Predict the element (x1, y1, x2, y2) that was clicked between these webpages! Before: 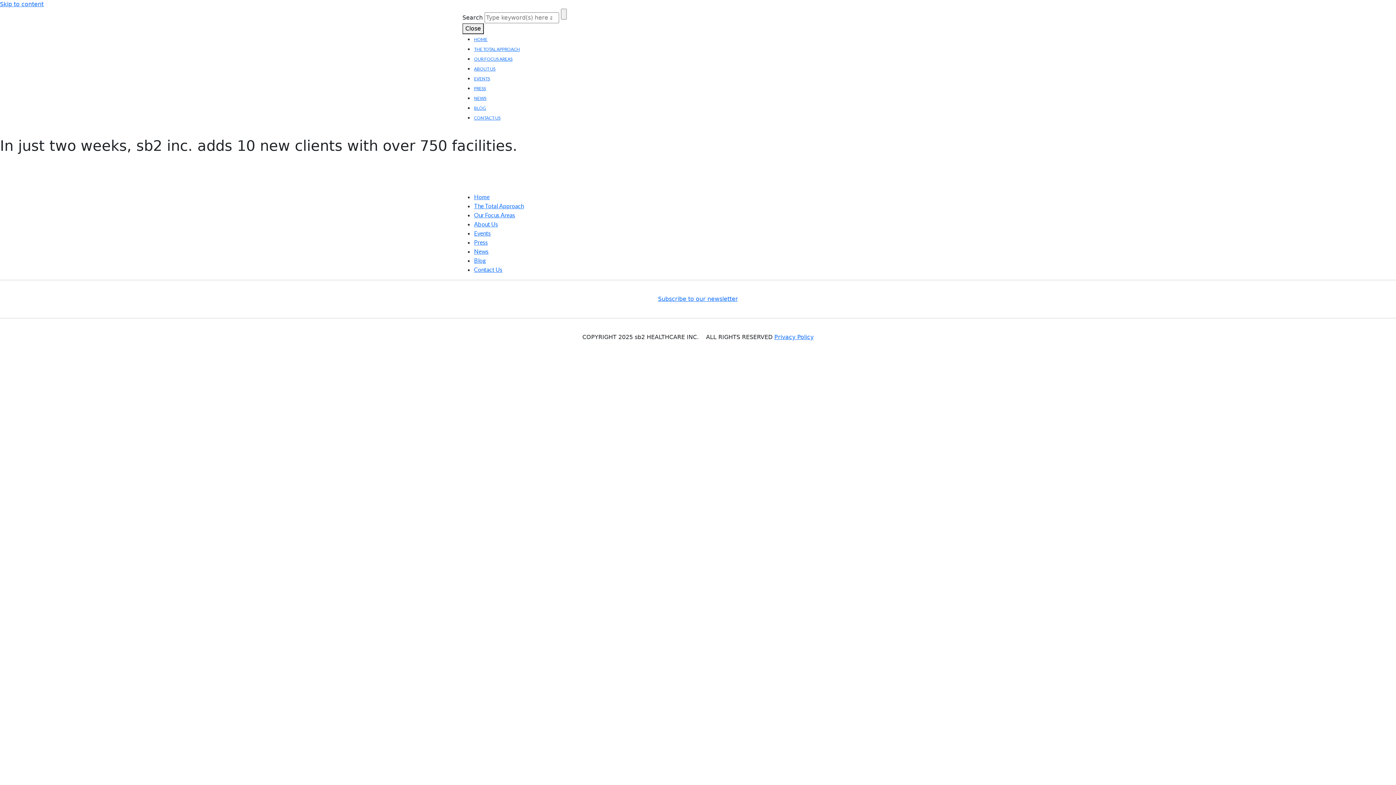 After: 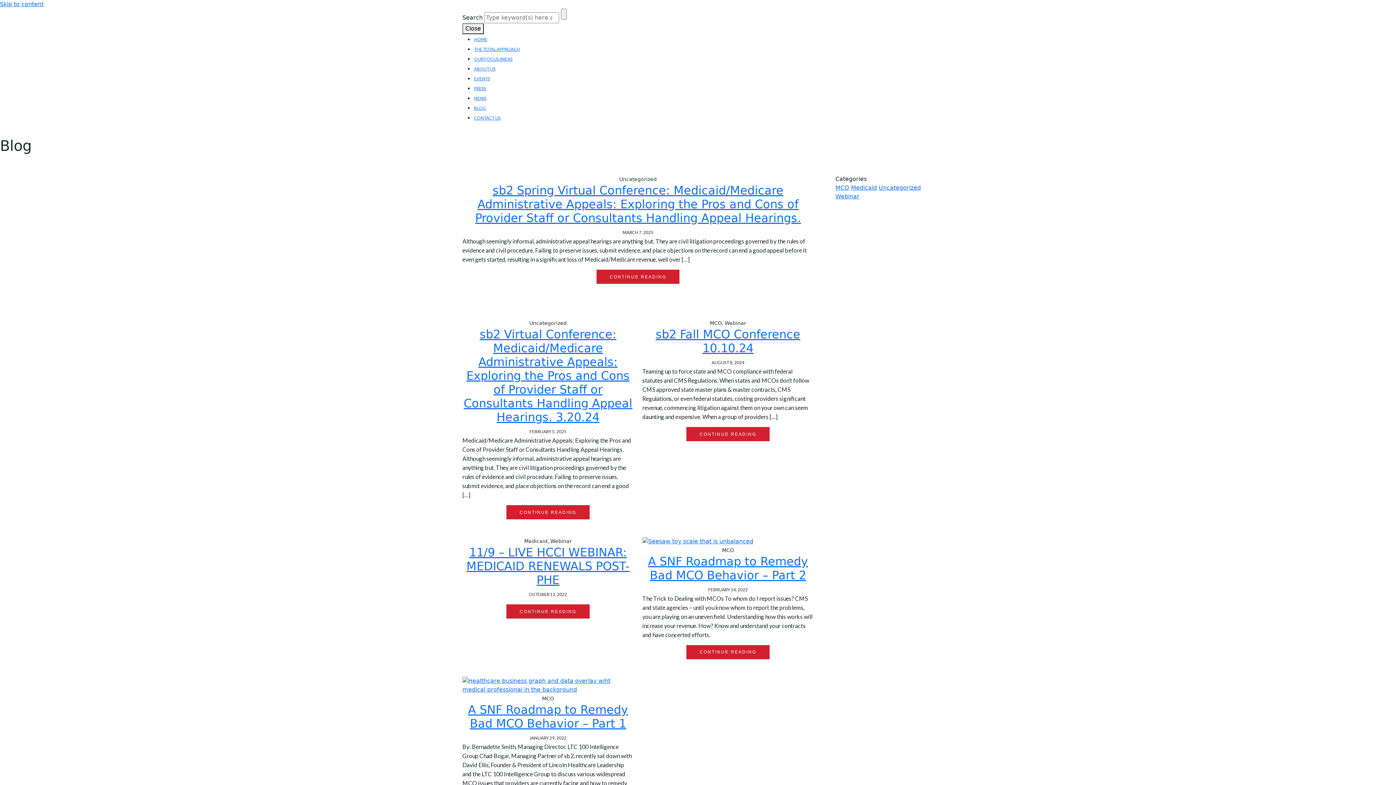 Action: label: BLOG bbox: (474, 105, 486, 110)